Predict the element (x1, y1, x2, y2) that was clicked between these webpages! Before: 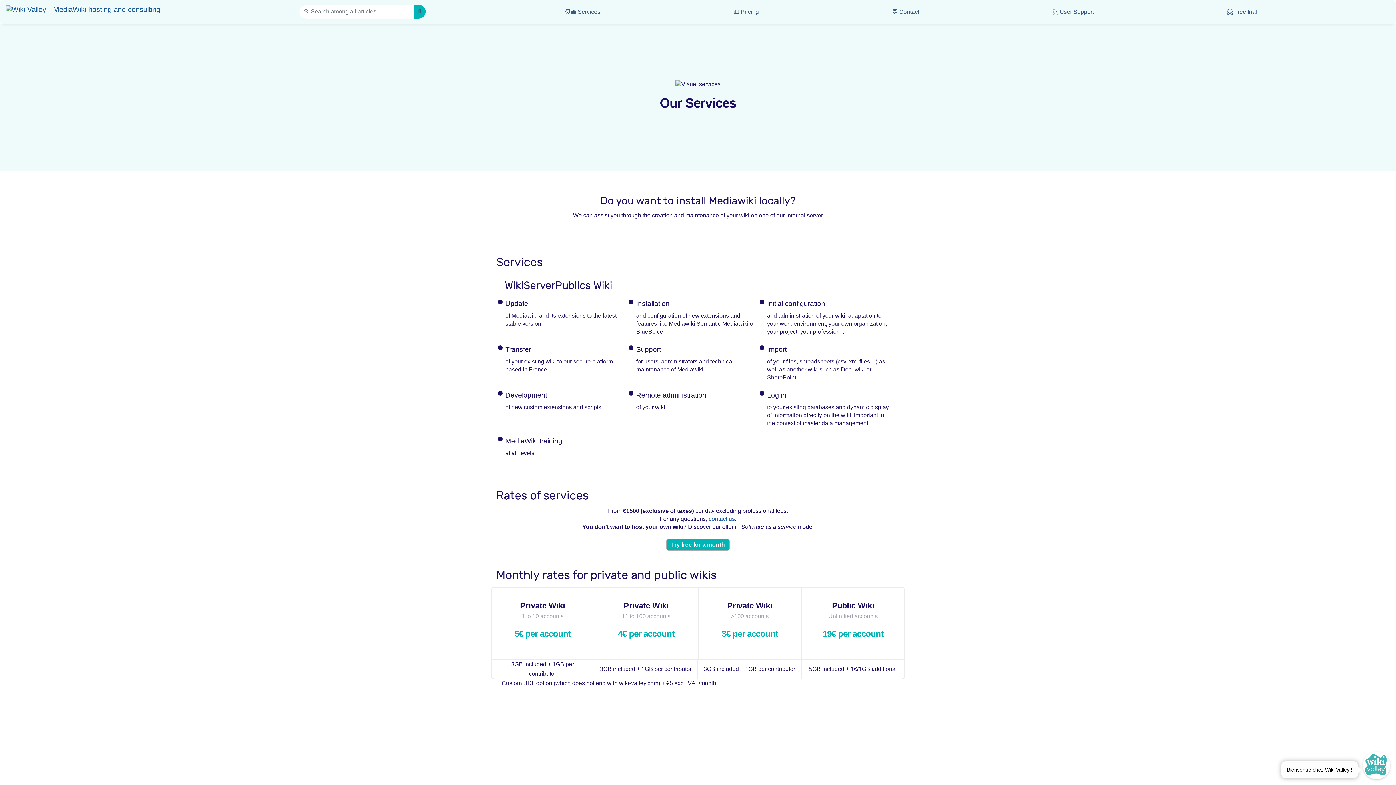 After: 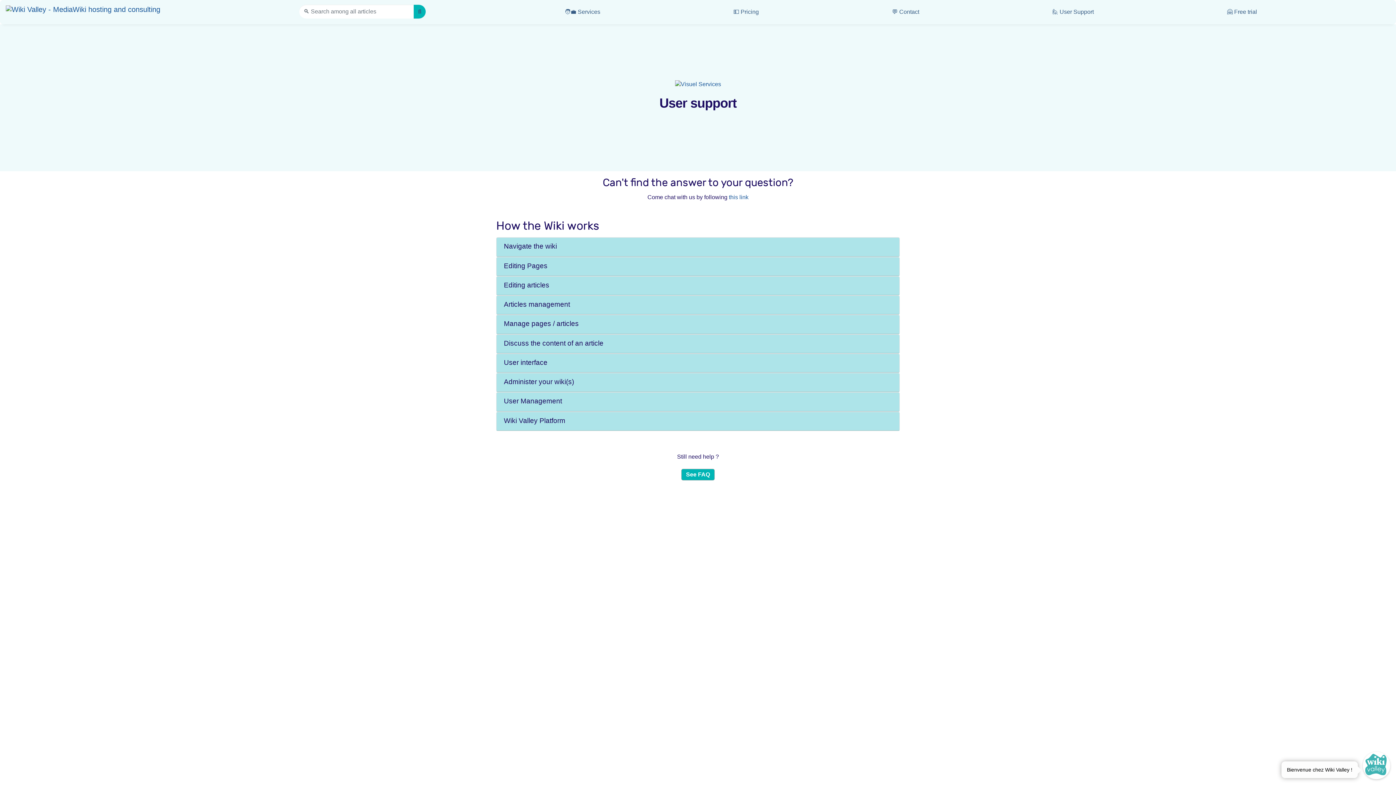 Action: bbox: (1052, 8, 1094, 16) label: 🙋 User Support